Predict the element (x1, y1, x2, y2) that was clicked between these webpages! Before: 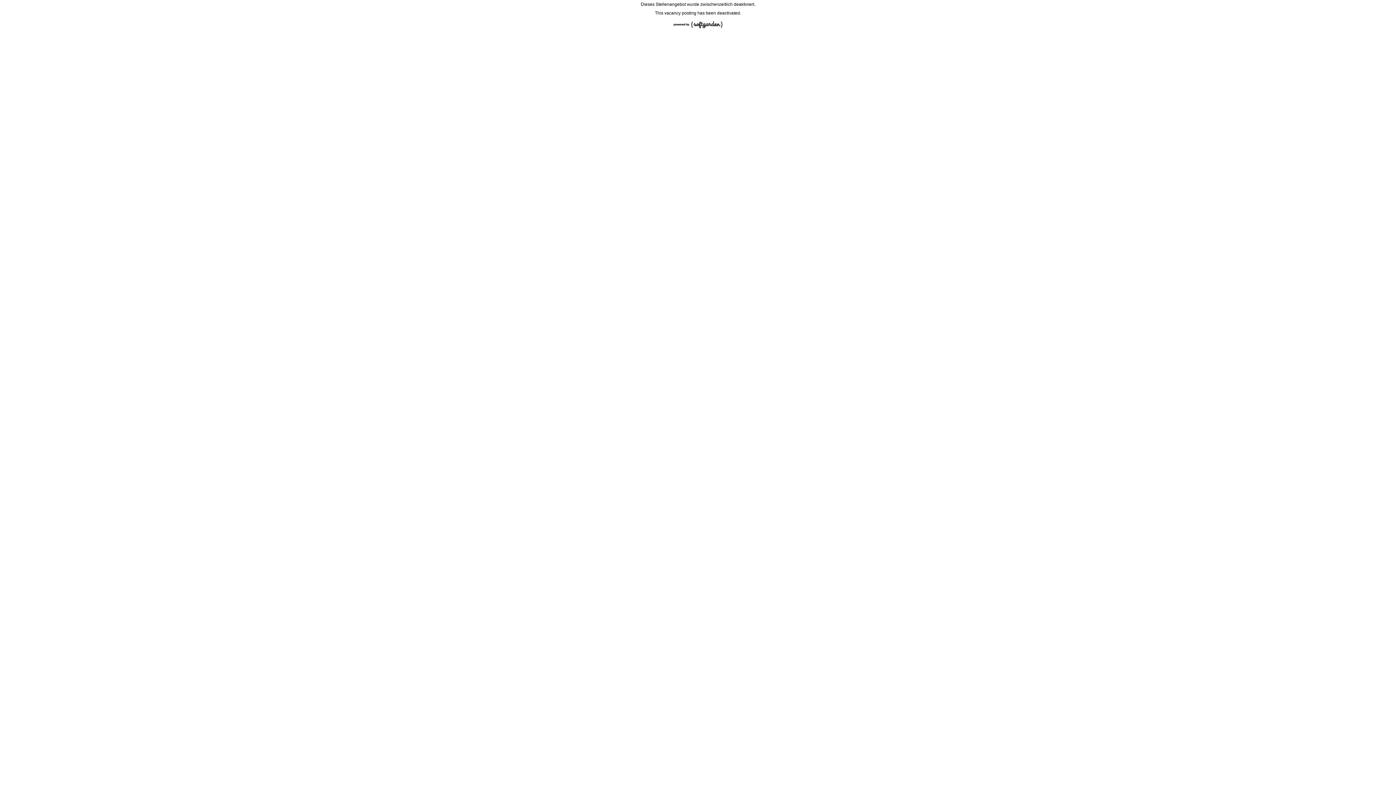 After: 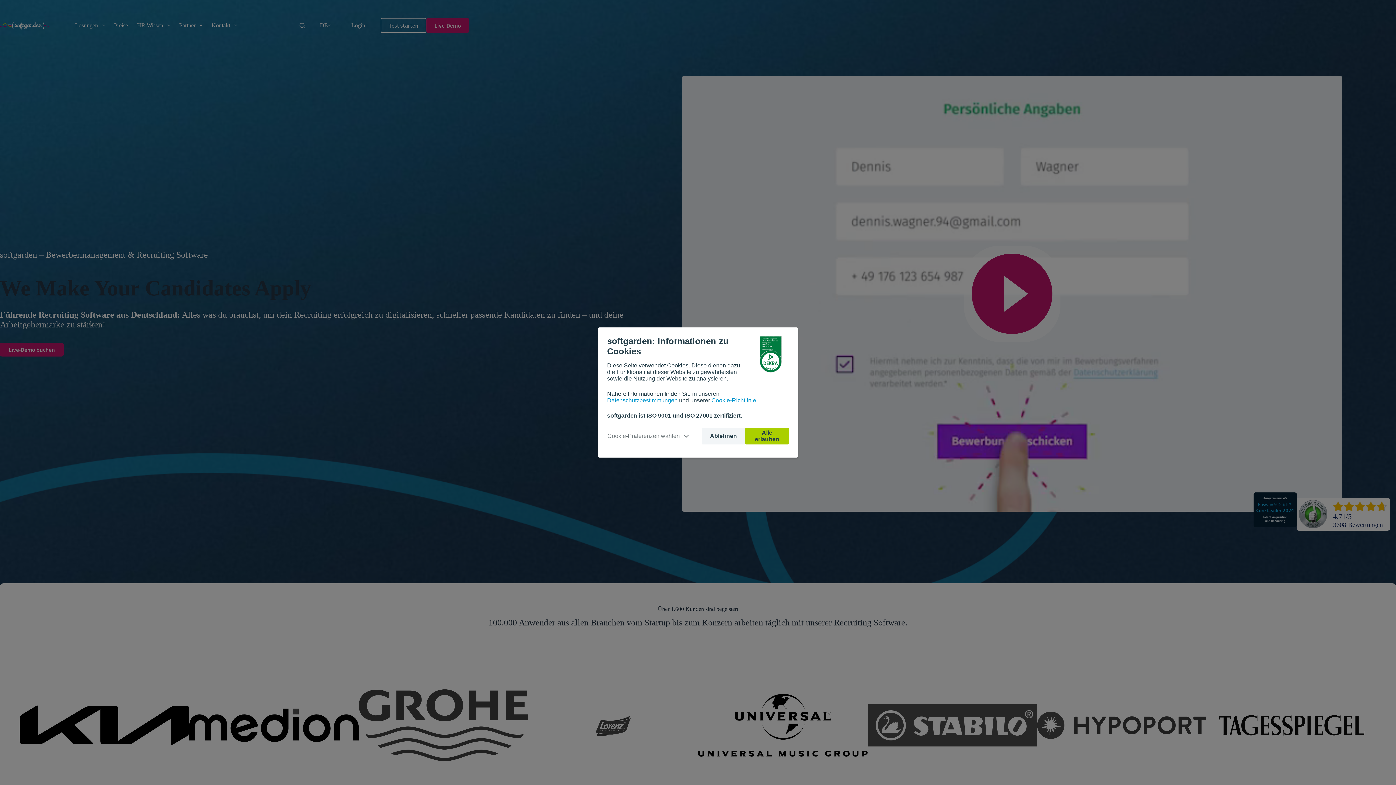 Action: bbox: (670, 28, 726, 33)